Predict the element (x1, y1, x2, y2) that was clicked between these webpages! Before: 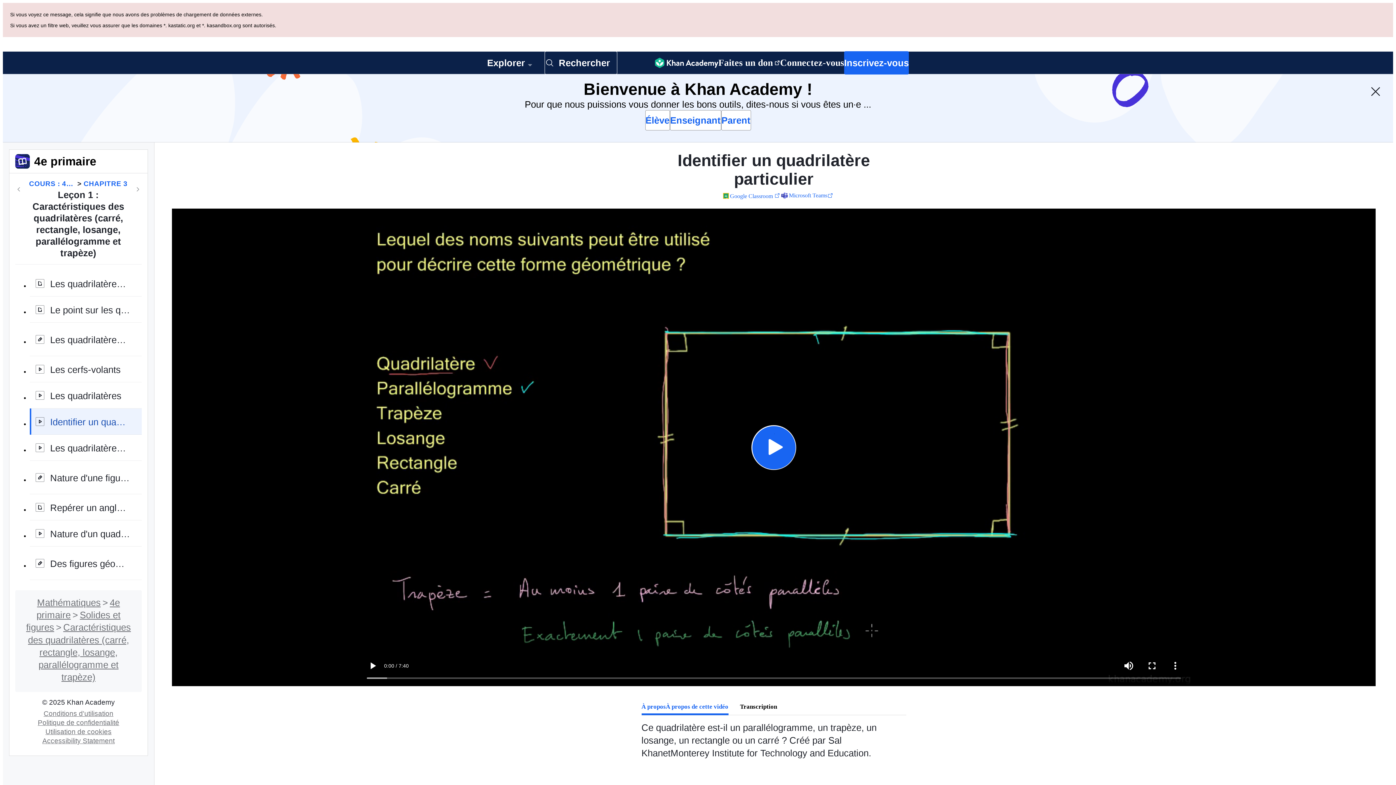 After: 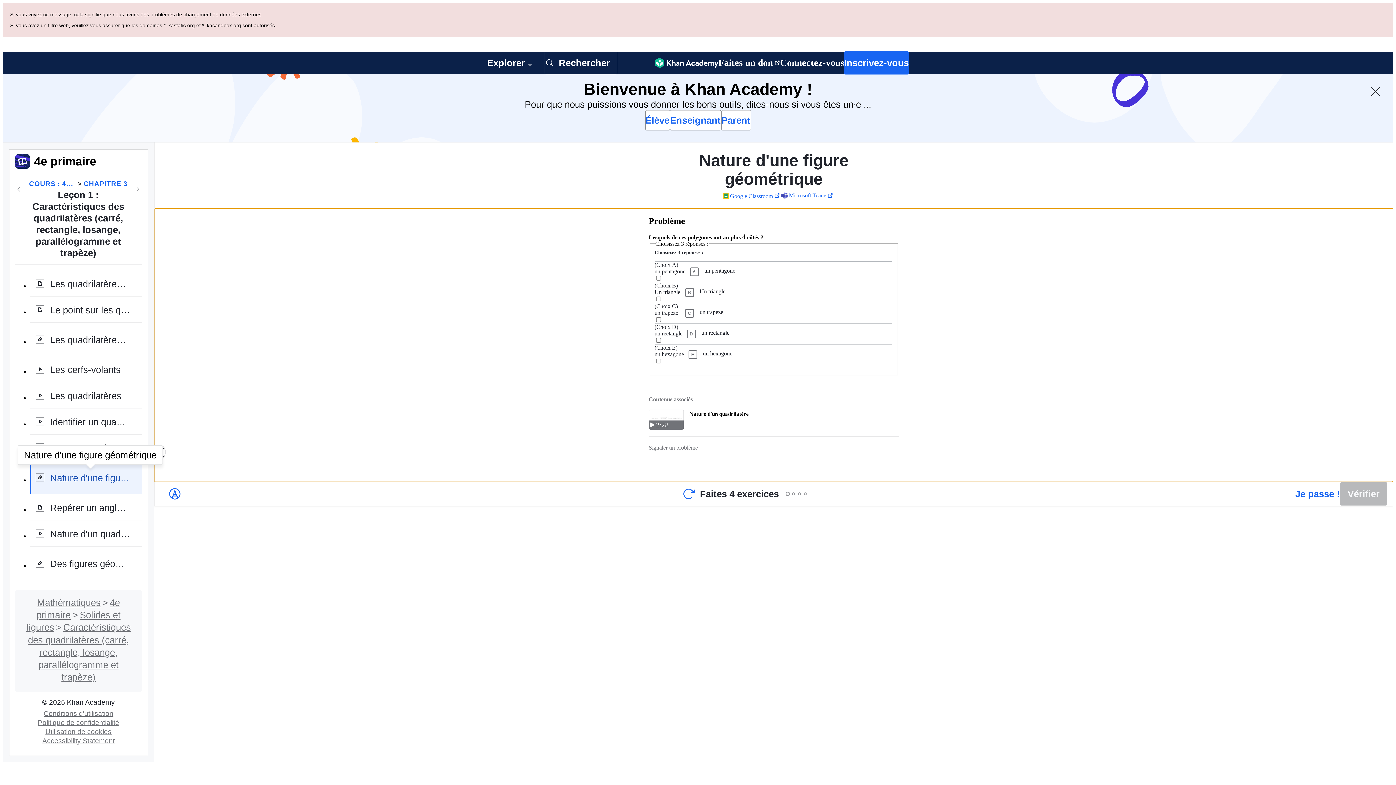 Action: bbox: (29, 392, 141, 426) label: Nature d'une figure géométrique